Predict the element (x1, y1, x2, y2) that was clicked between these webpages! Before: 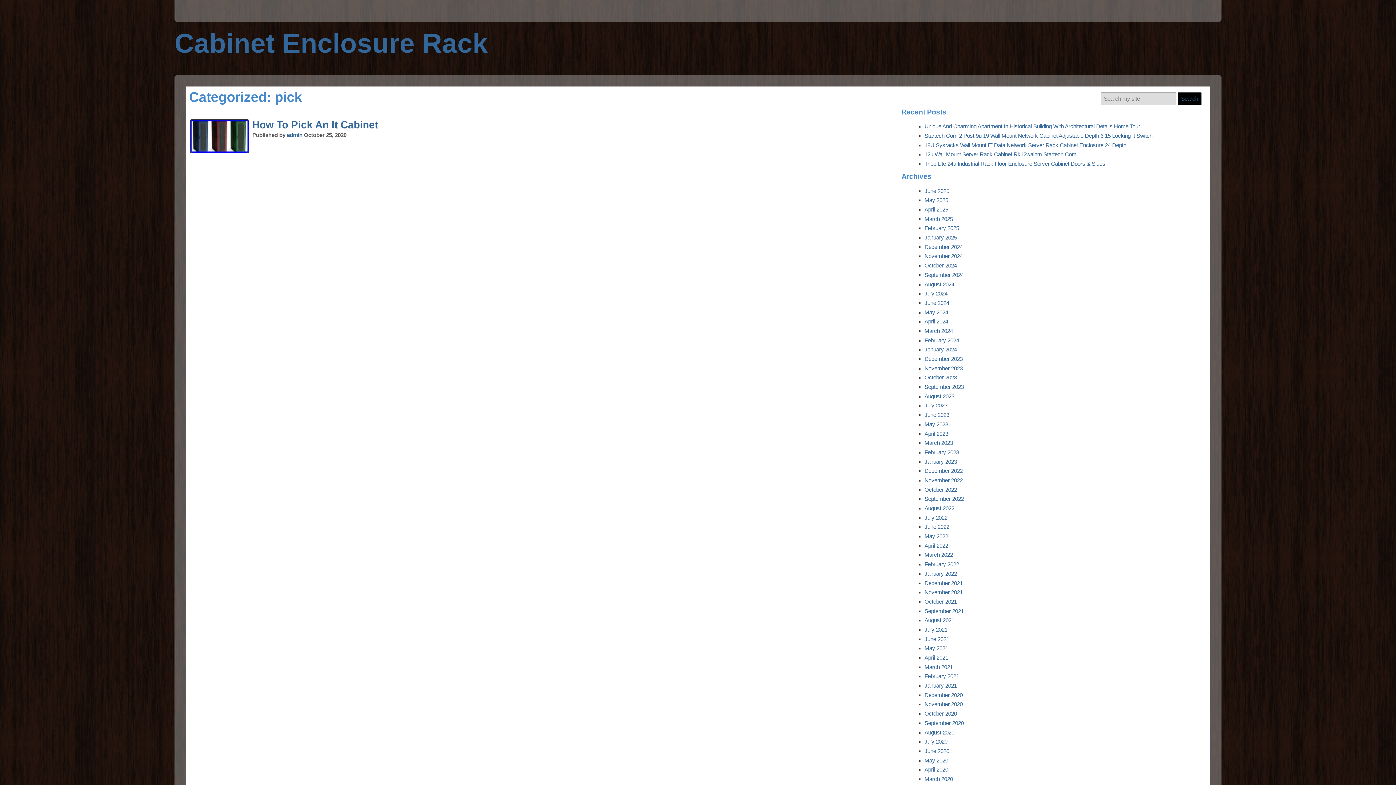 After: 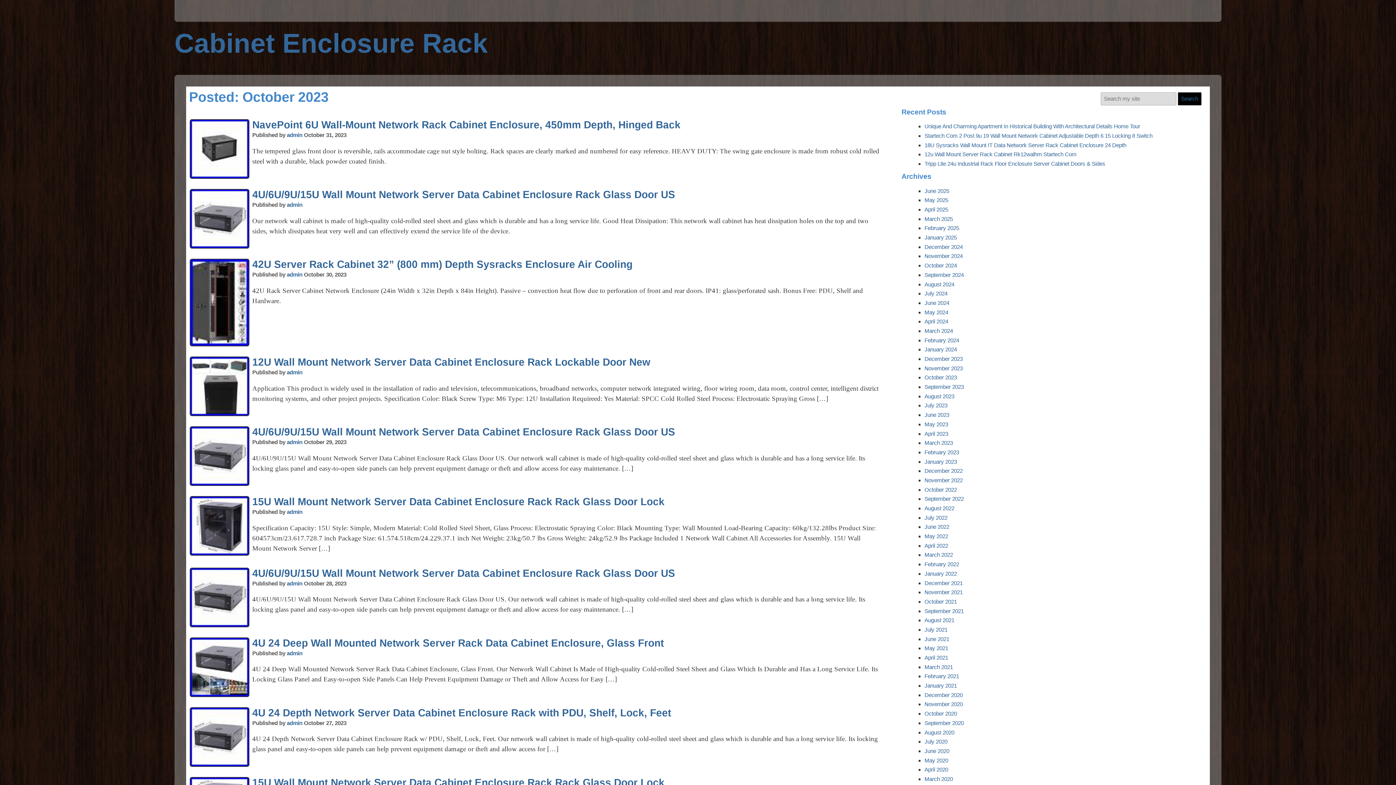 Action: label: October 2023 bbox: (924, 374, 957, 380)